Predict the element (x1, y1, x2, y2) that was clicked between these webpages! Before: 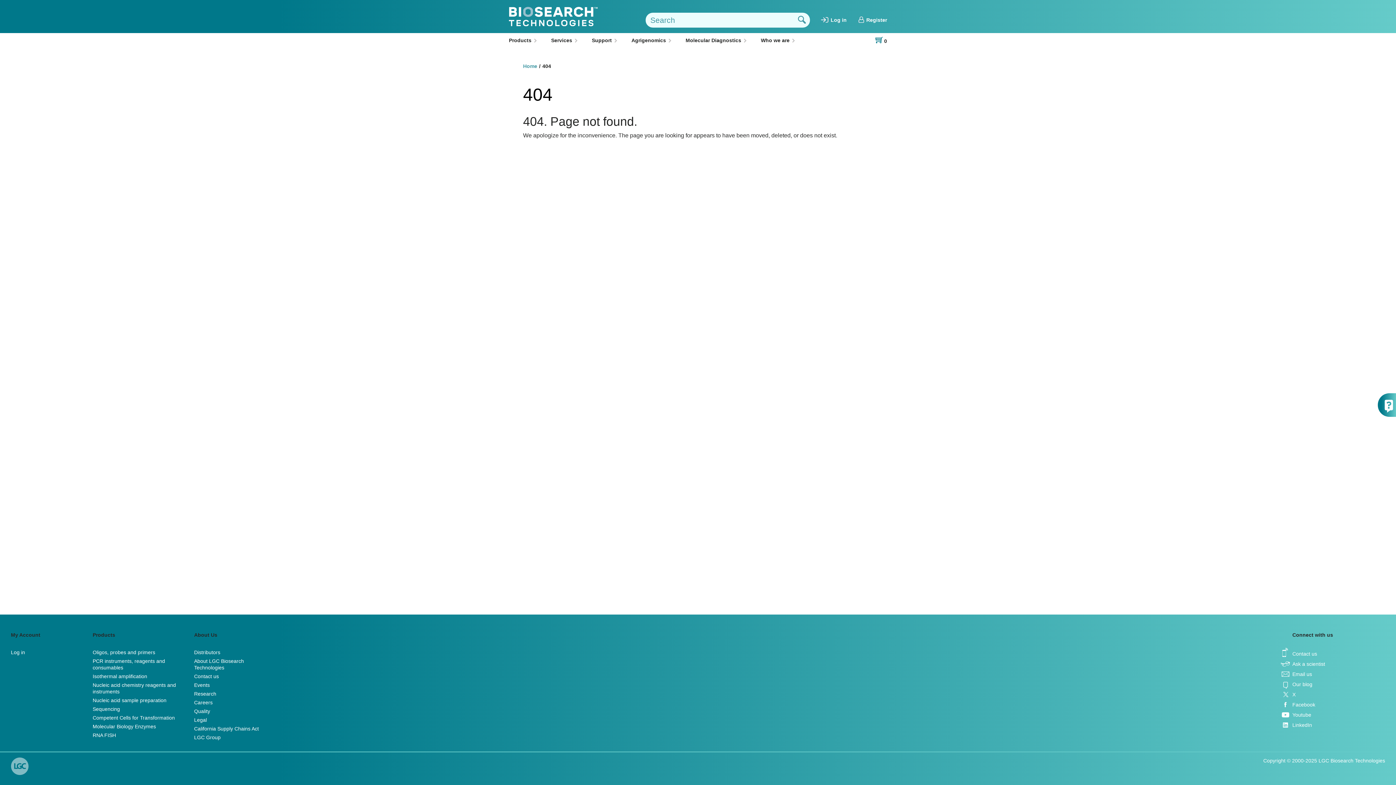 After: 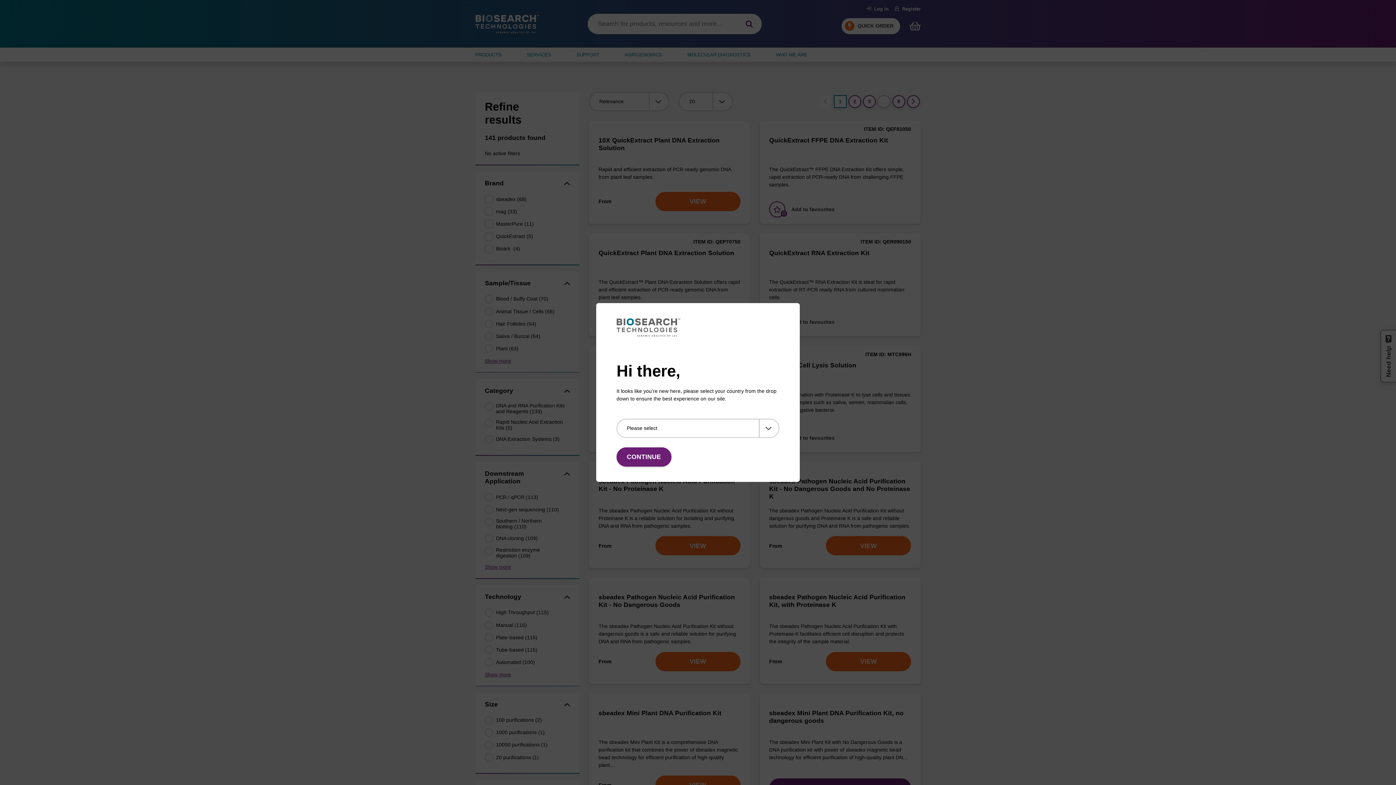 Action: bbox: (92, 697, 166, 703) label: Nucleic acid sample preparation